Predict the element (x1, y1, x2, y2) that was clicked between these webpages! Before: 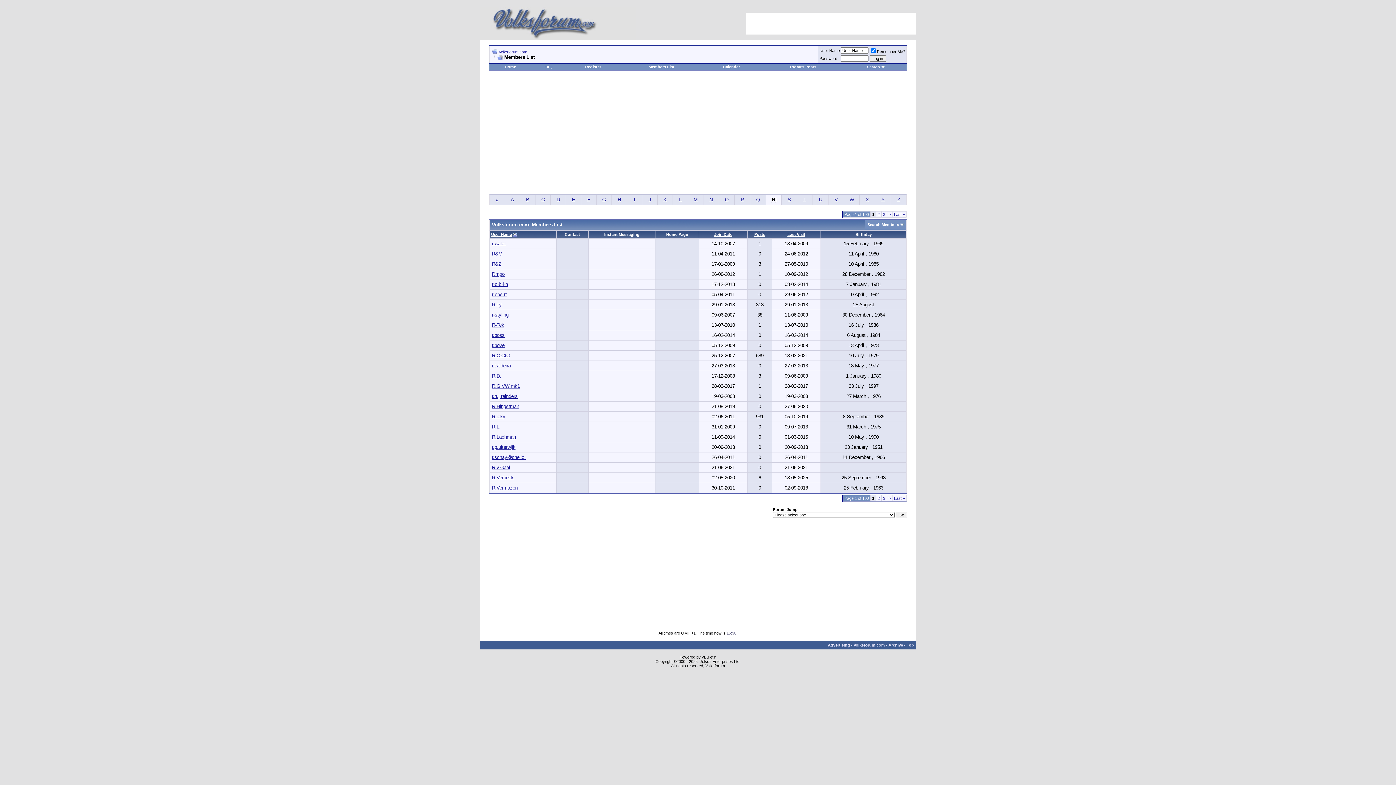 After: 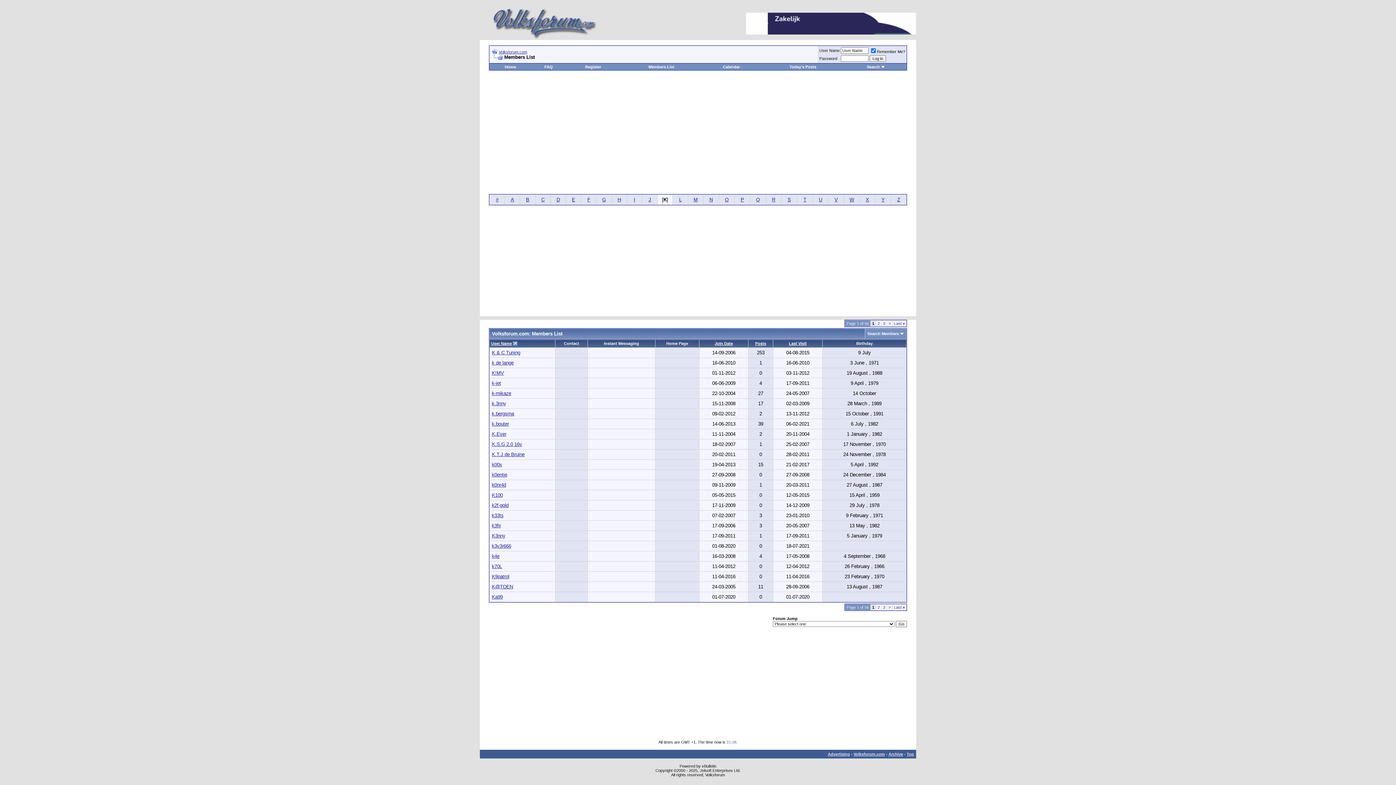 Action: label: K bbox: (663, 197, 666, 202)